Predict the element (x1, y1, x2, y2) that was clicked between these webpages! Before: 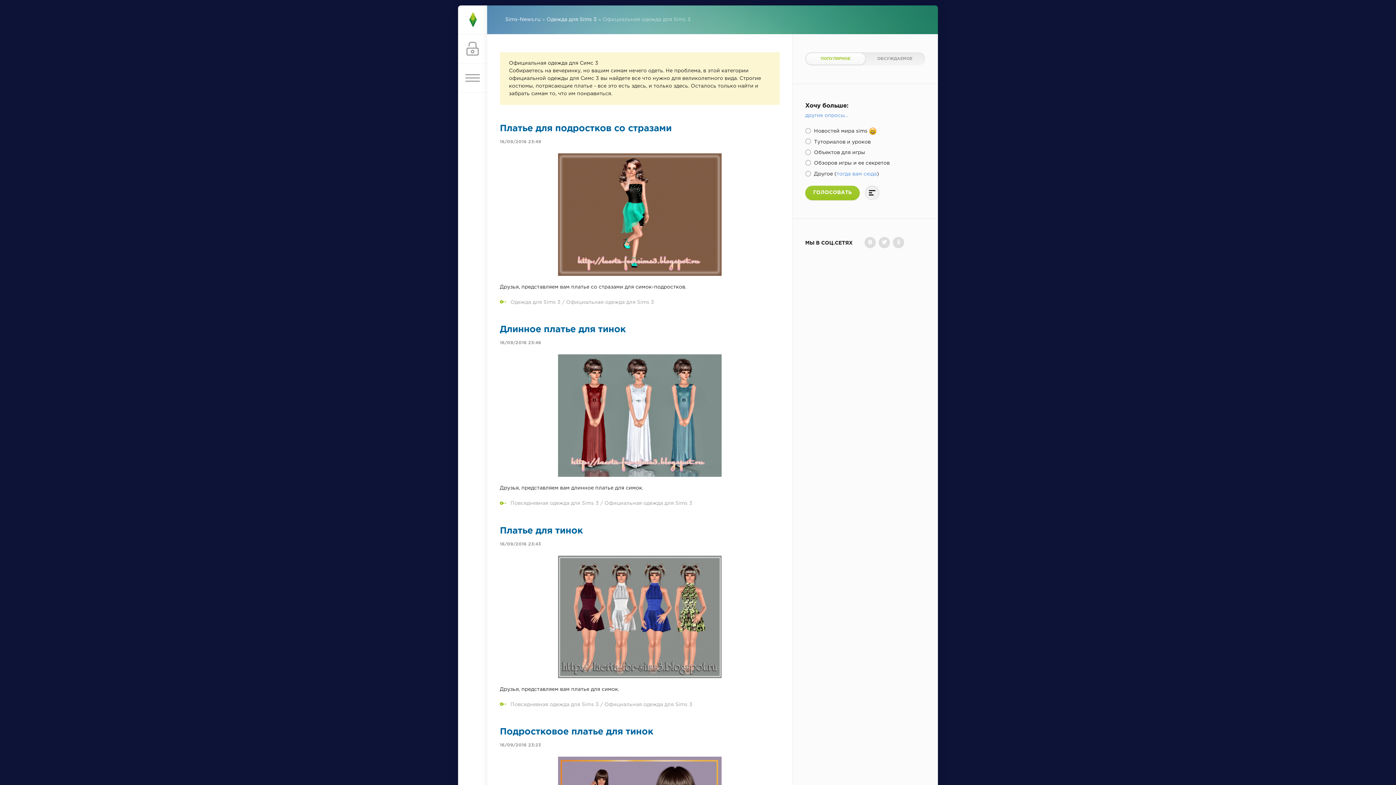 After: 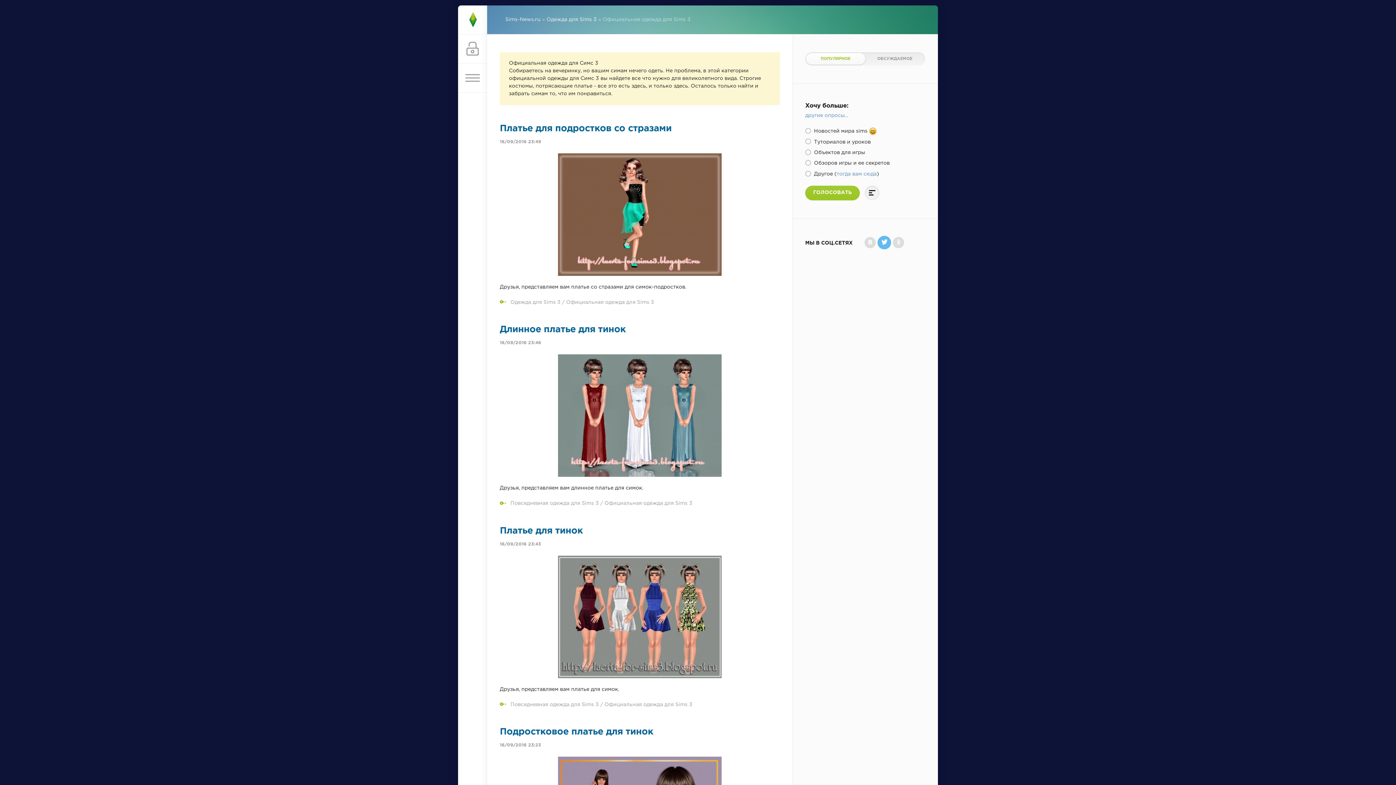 Action: bbox: (879, 237, 890, 248)